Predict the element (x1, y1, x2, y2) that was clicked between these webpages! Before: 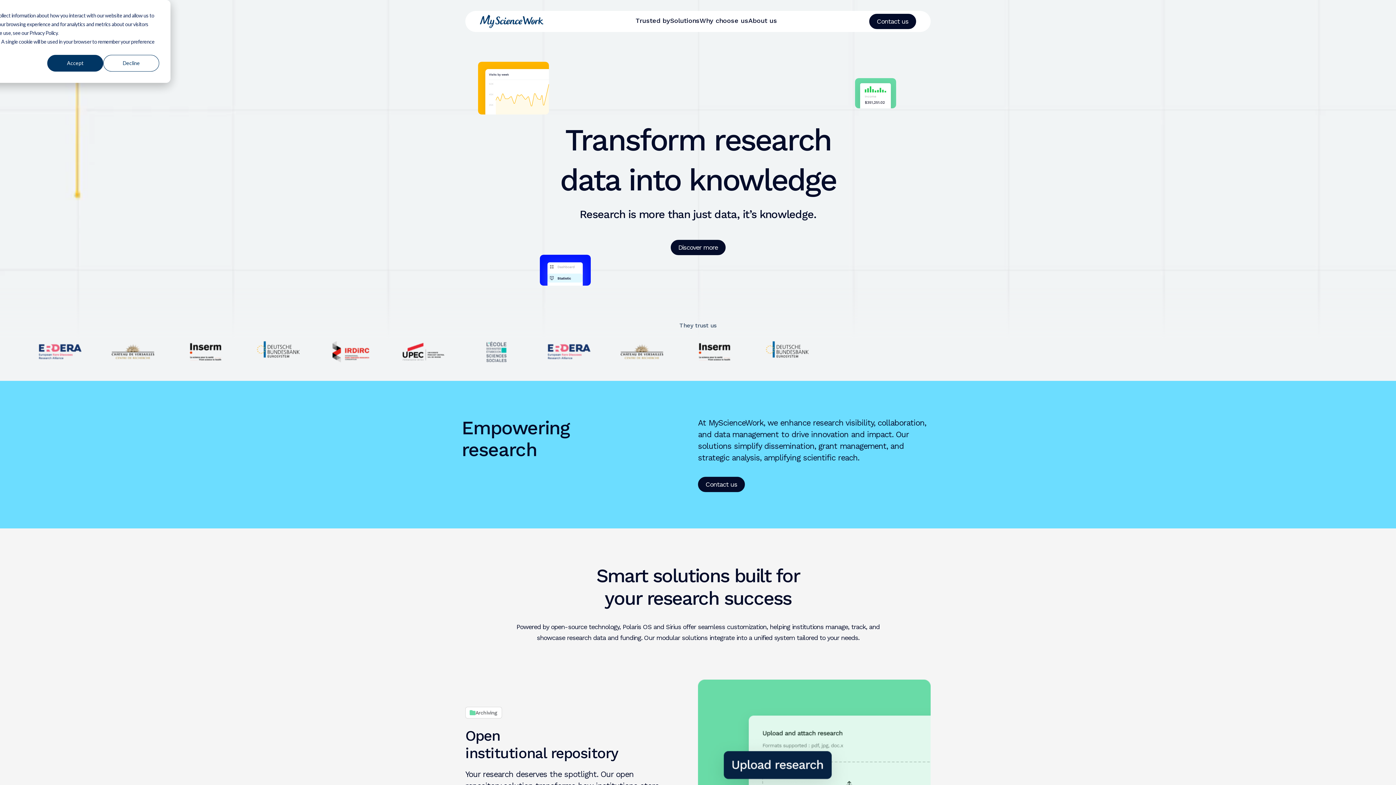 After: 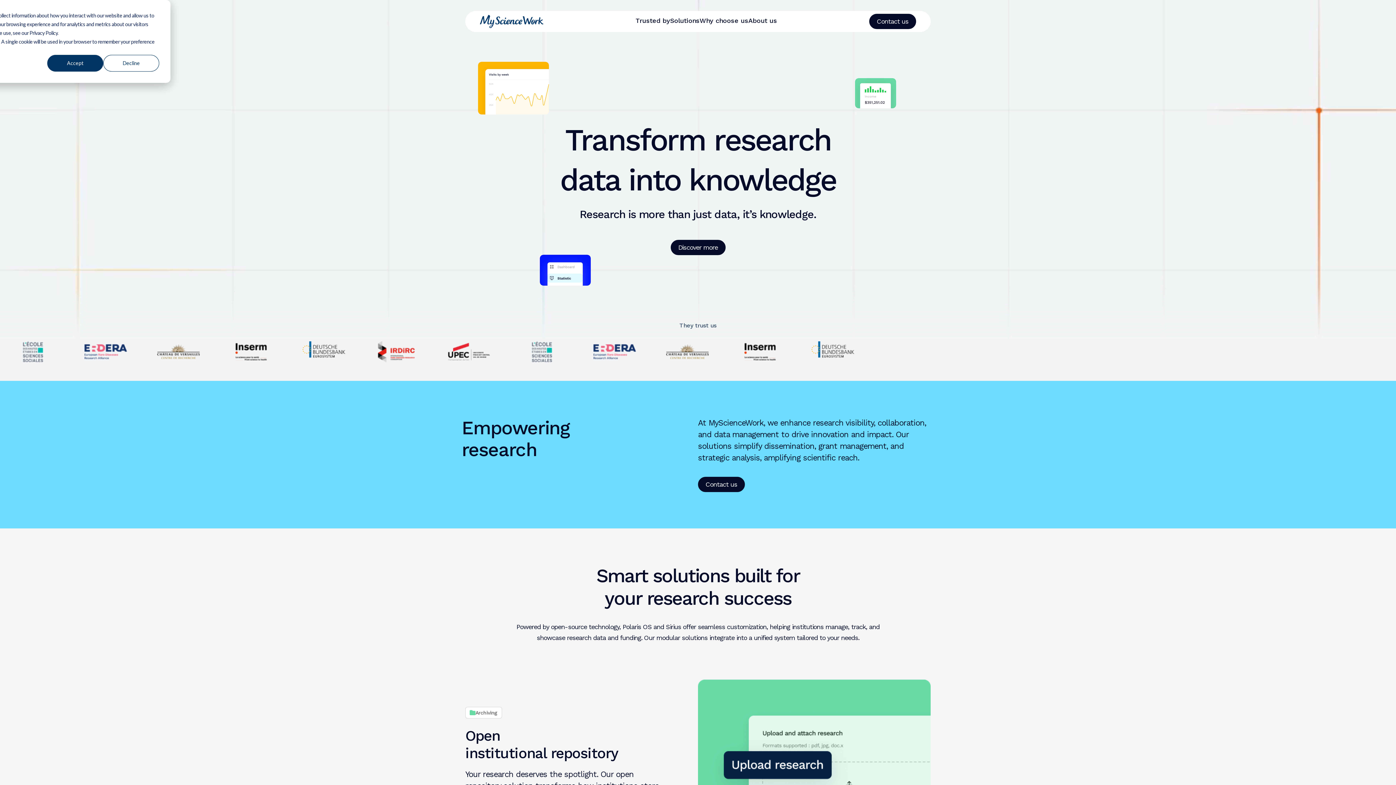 Action: bbox: (480, 14, 543, 28)